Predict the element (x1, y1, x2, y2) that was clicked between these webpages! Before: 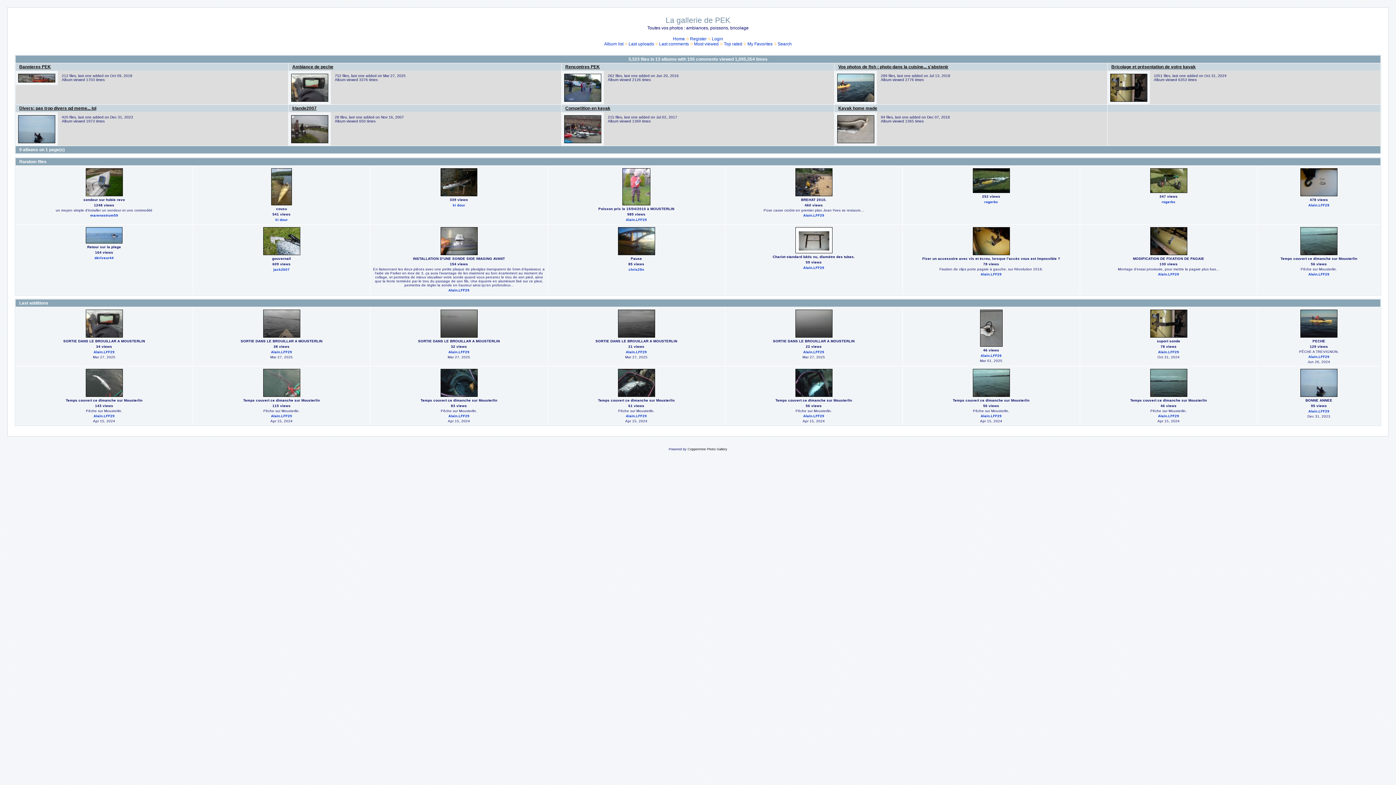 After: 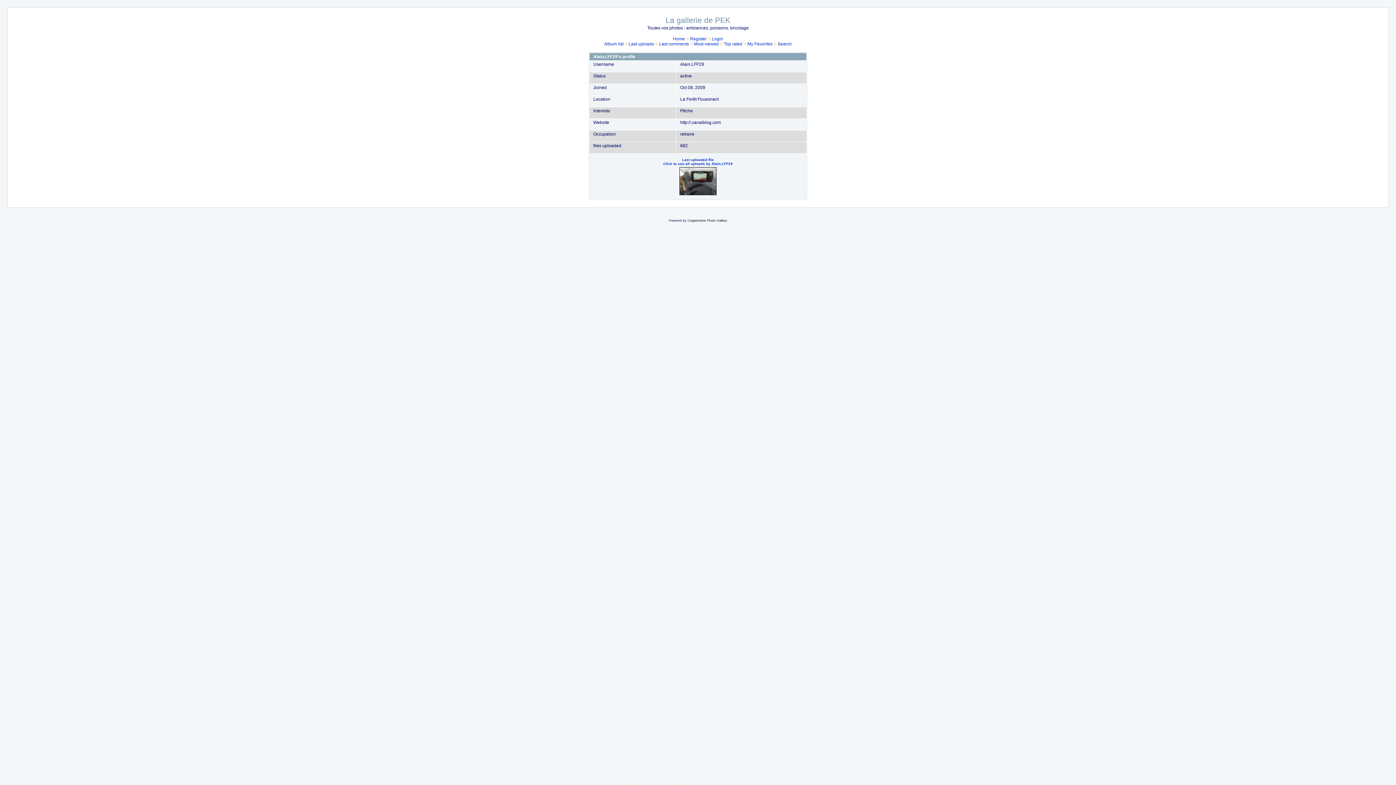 Action: bbox: (626, 350, 647, 354) label: Alain.LFF29